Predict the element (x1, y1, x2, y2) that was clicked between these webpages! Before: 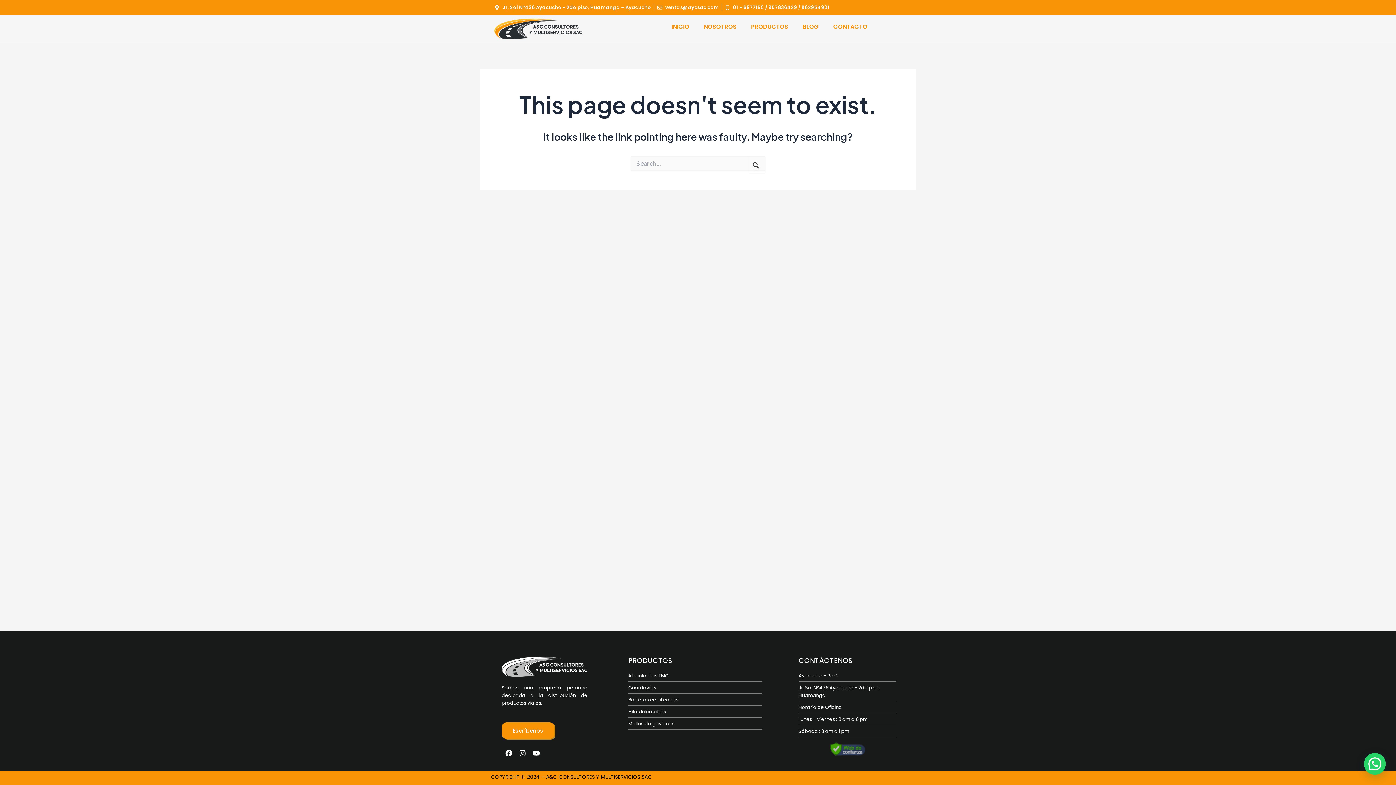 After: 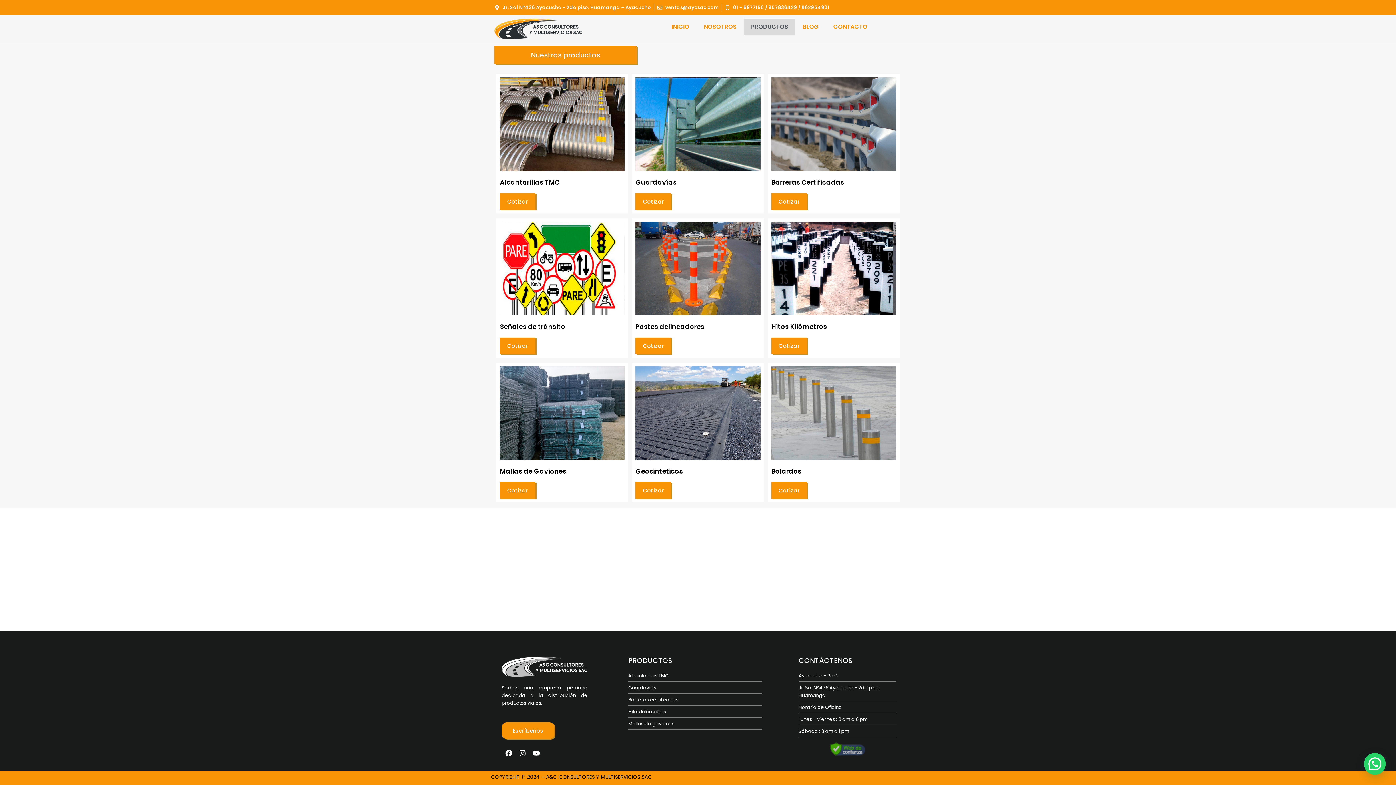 Action: bbox: (628, 708, 762, 716) label: Hitos kilómetros